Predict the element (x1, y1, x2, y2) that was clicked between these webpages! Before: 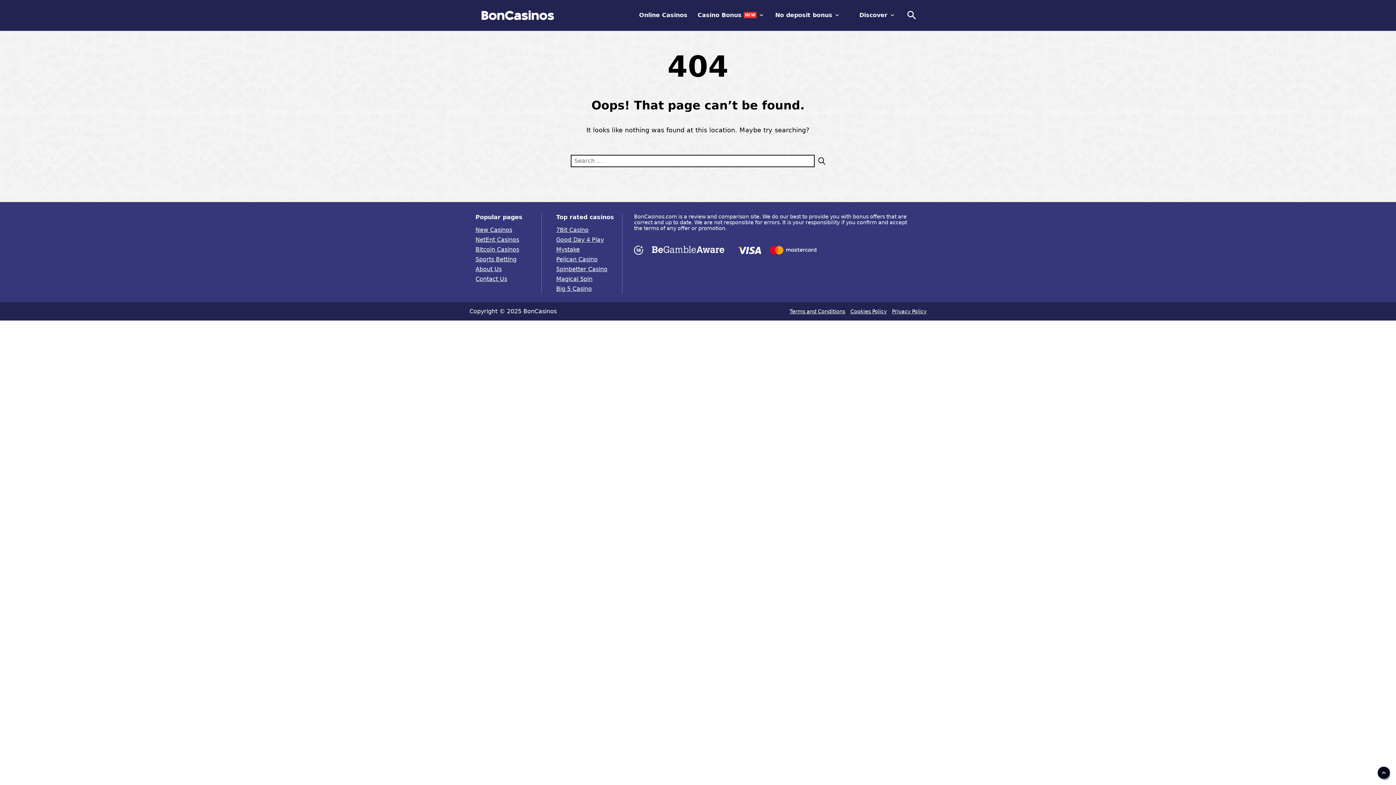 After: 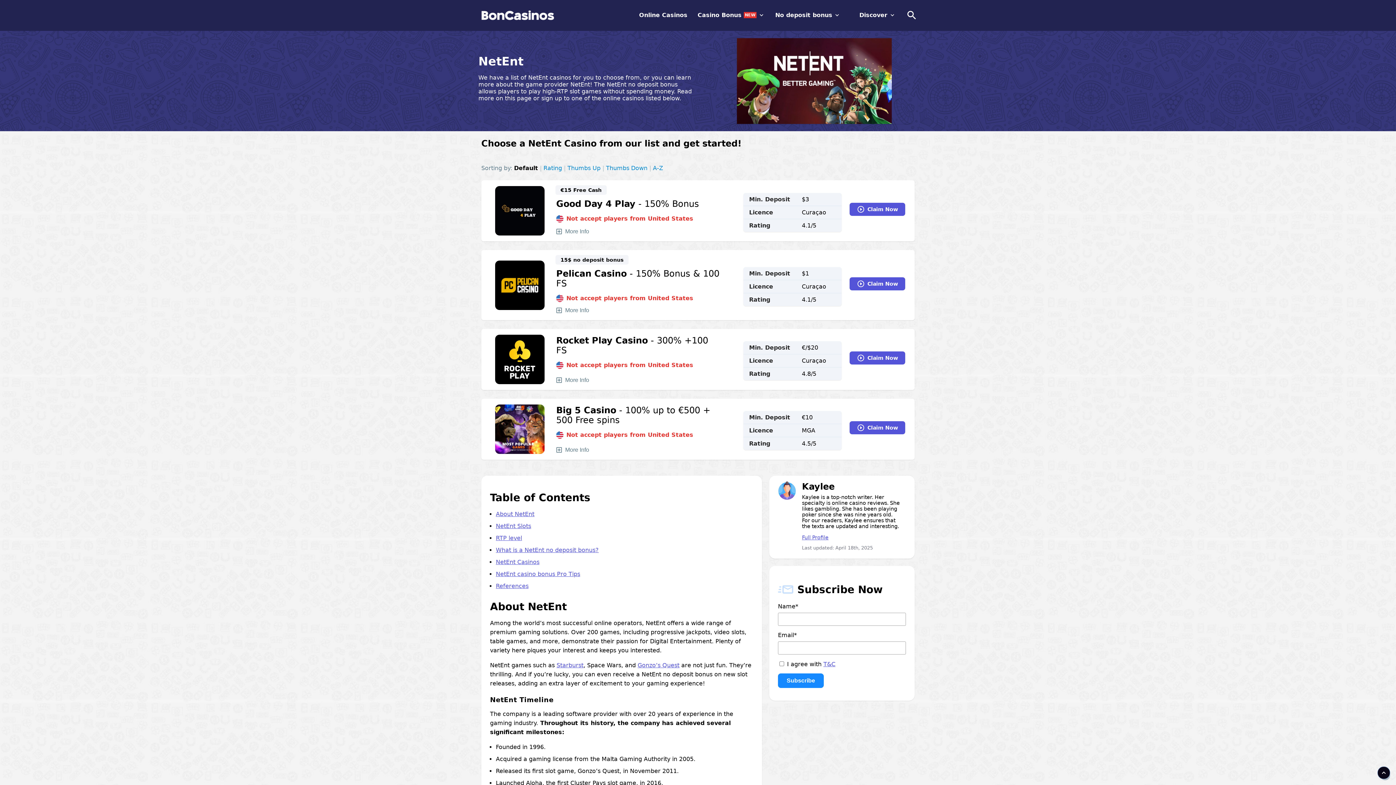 Action: label: NetEnt Casinos bbox: (475, 236, 519, 243)